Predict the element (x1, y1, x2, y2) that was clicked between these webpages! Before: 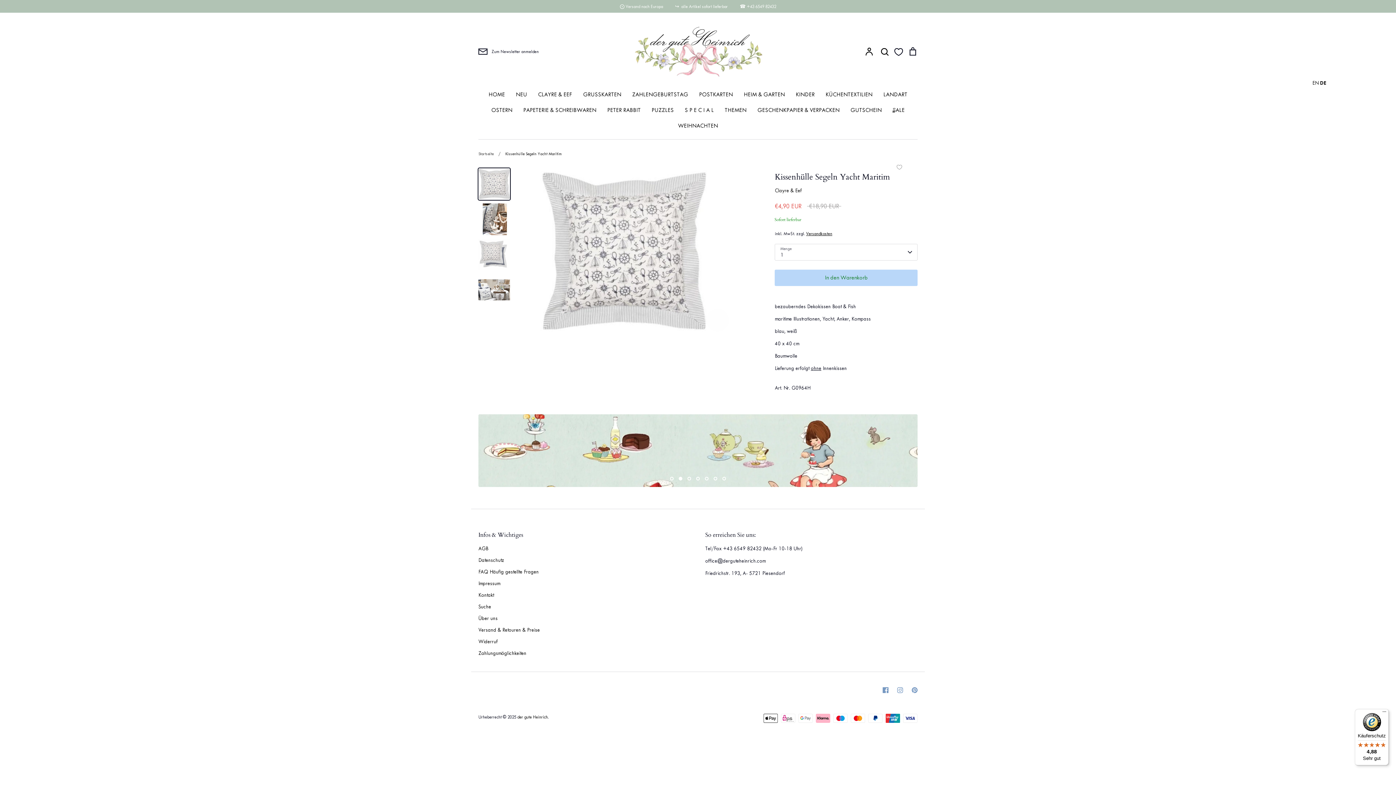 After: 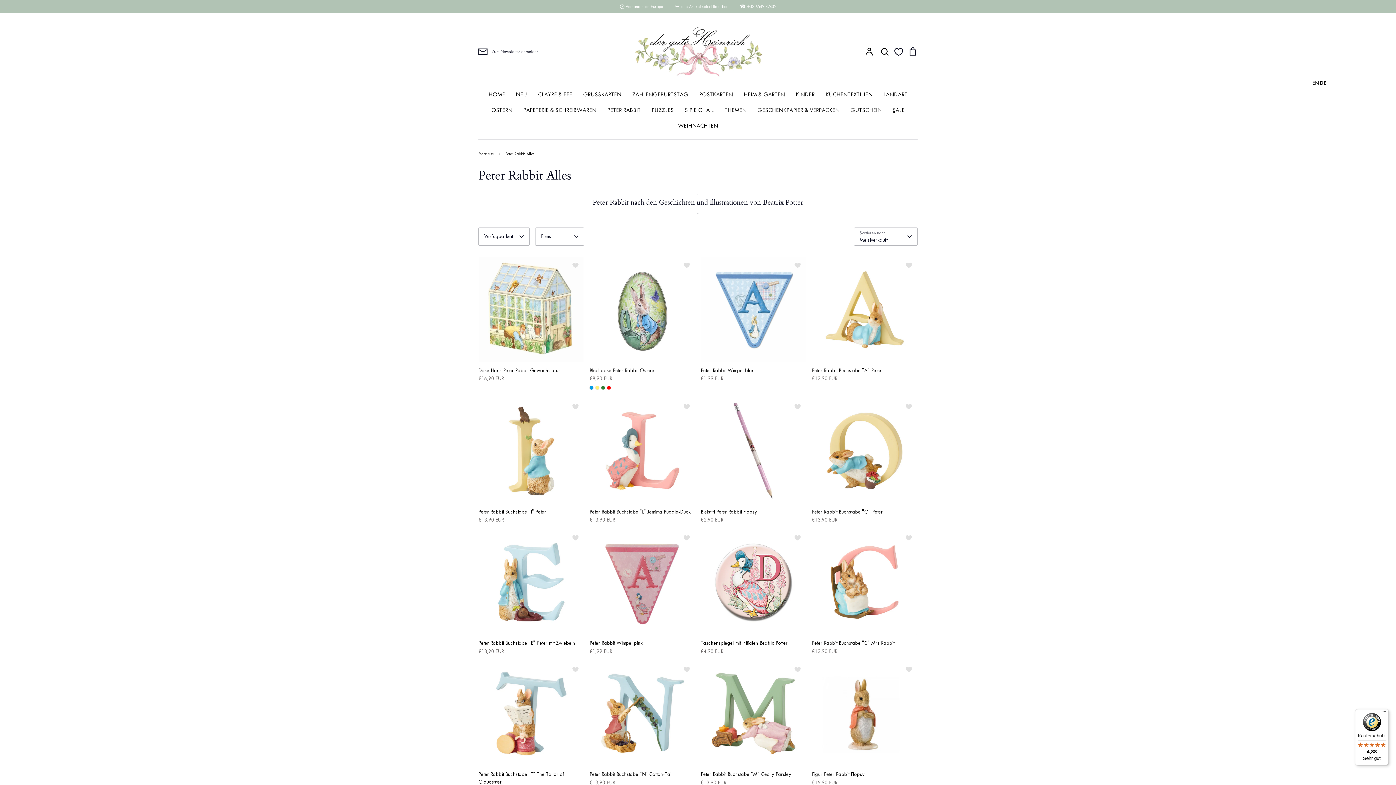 Action: label: PETER RABBIT bbox: (607, 106, 640, 113)